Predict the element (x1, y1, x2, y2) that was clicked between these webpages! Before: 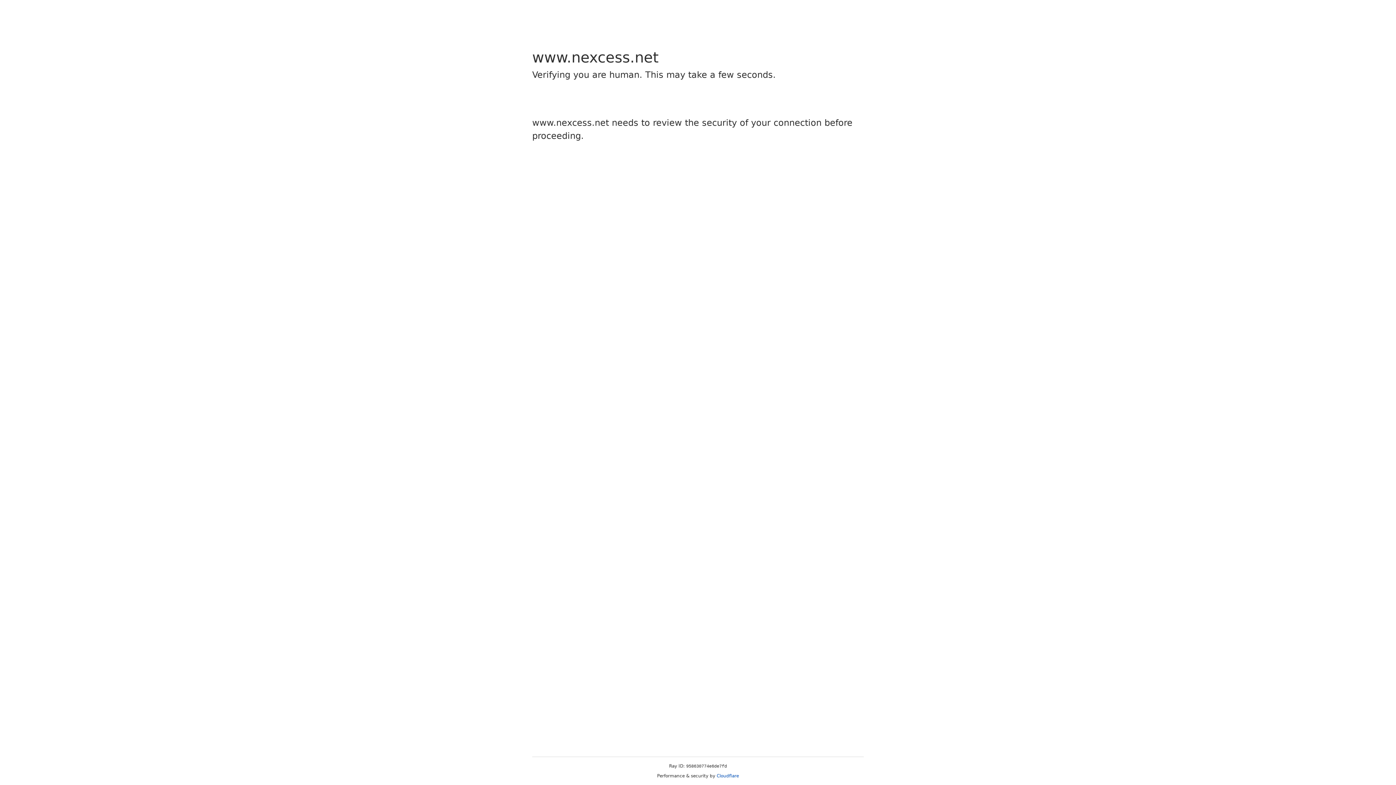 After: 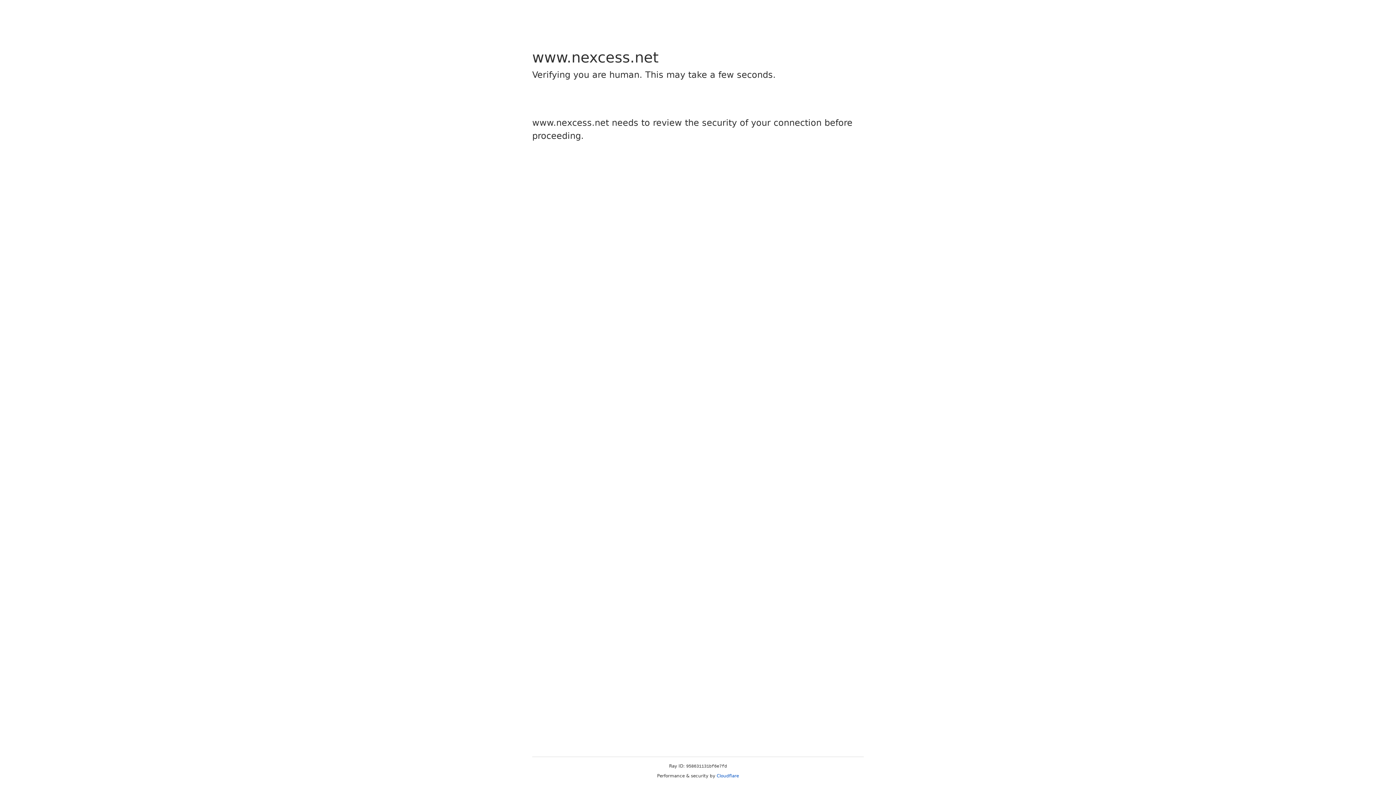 Action: label: Cloudflare bbox: (716, 773, 739, 778)